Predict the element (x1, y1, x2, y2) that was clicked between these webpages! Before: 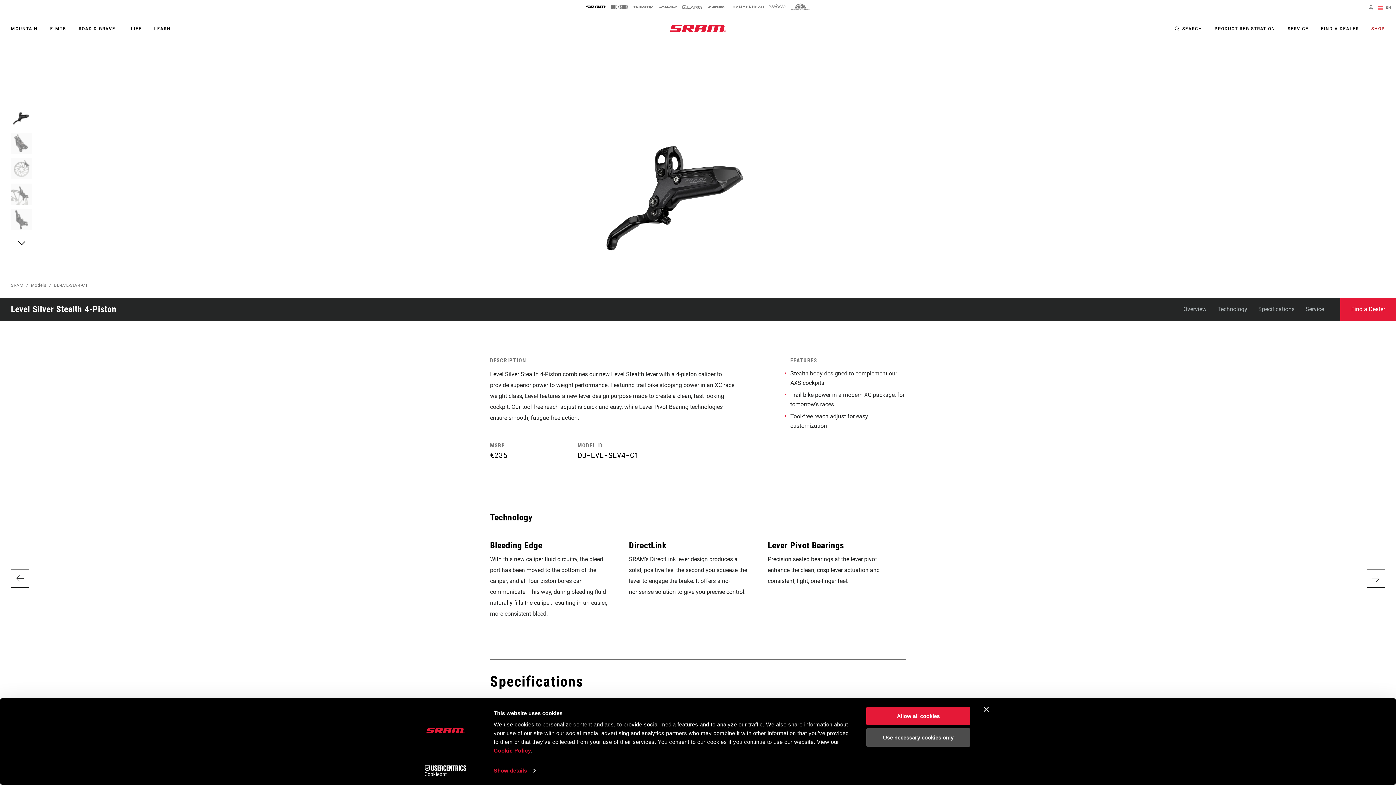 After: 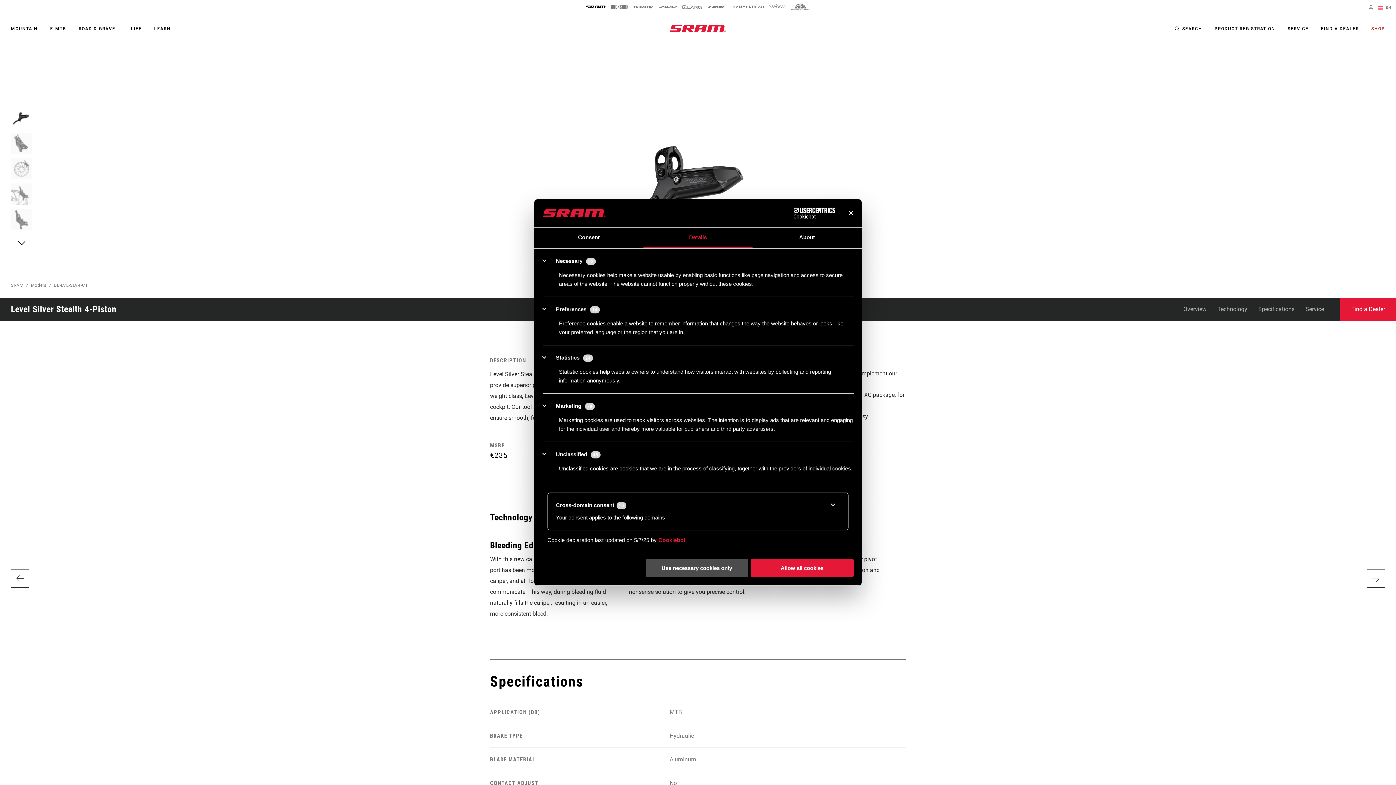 Action: bbox: (493, 765, 535, 776) label: Show details